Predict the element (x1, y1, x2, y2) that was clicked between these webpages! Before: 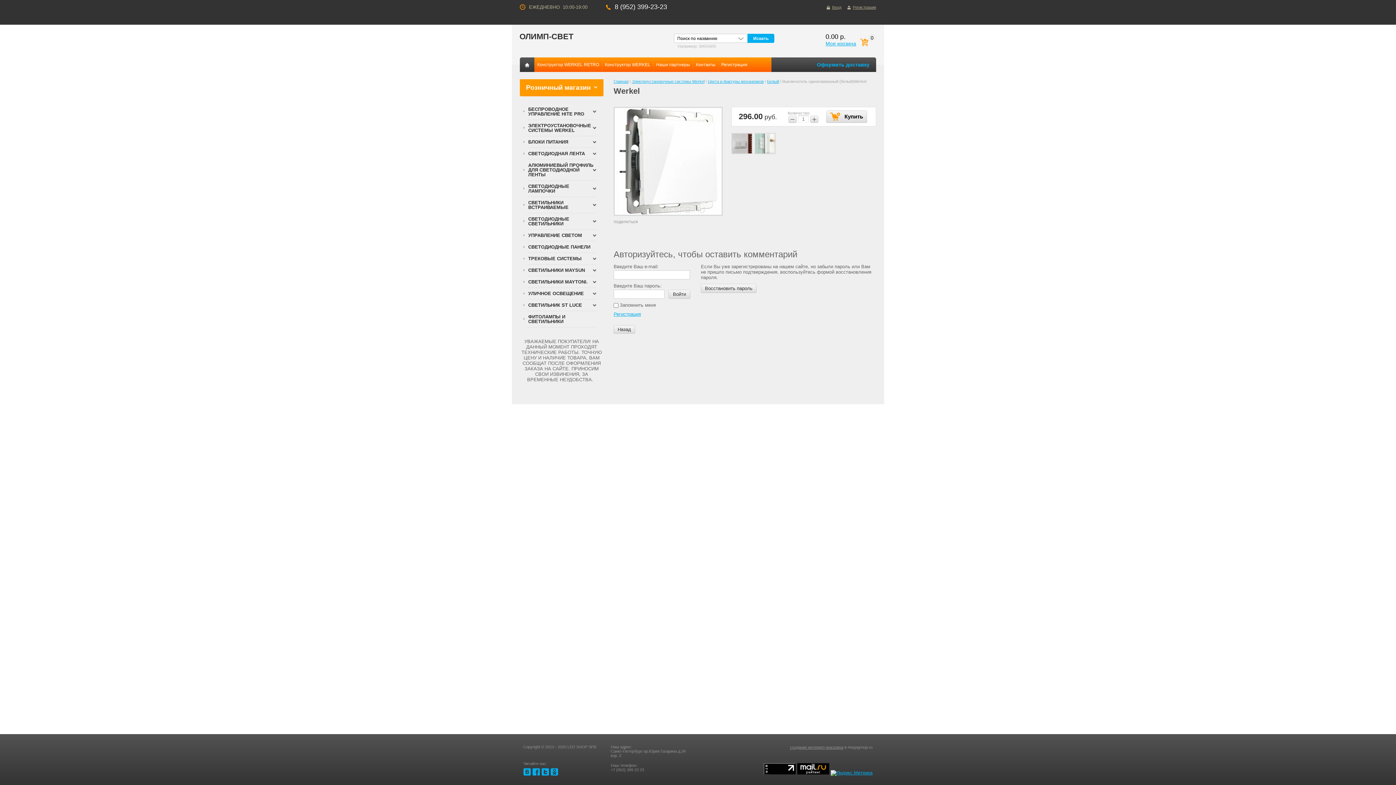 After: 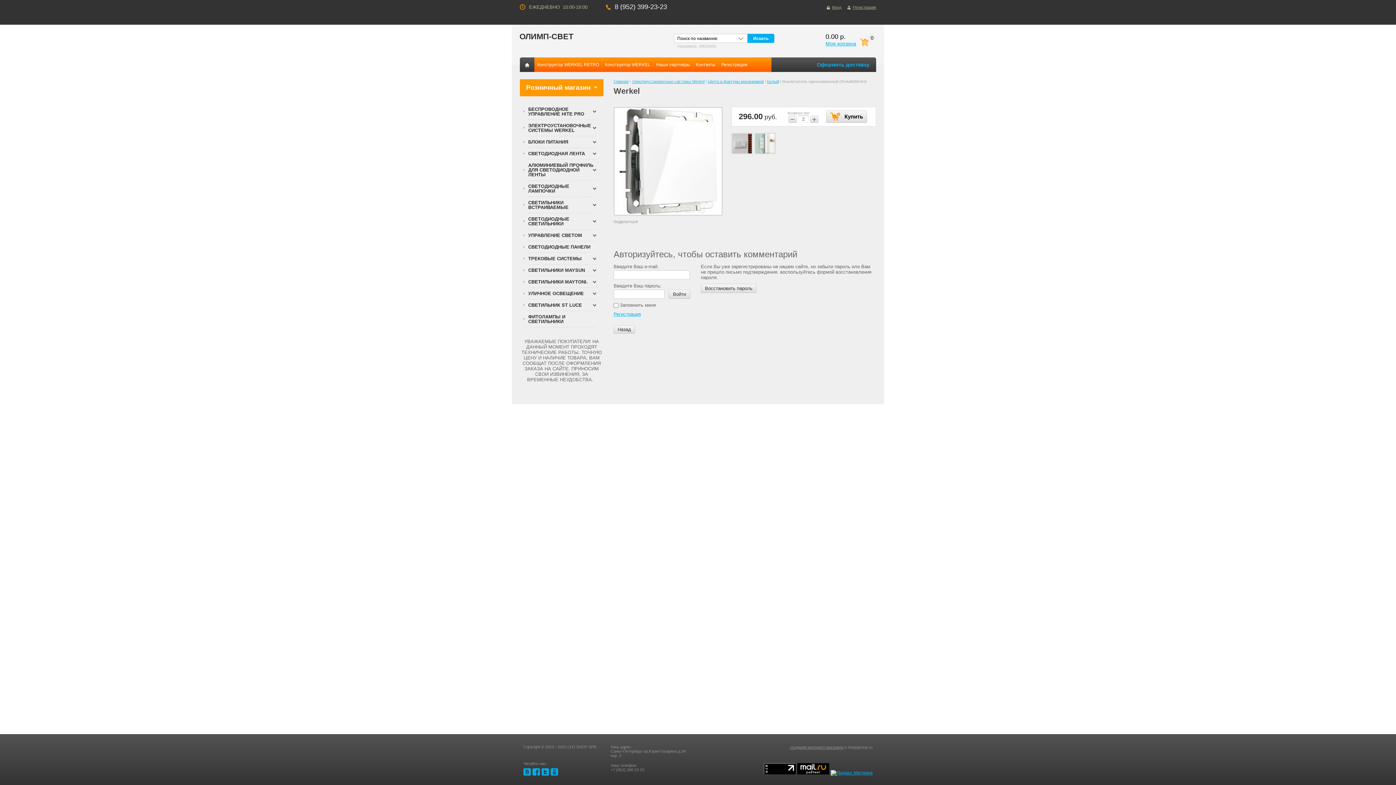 Action: label: + bbox: (810, 115, 818, 122)